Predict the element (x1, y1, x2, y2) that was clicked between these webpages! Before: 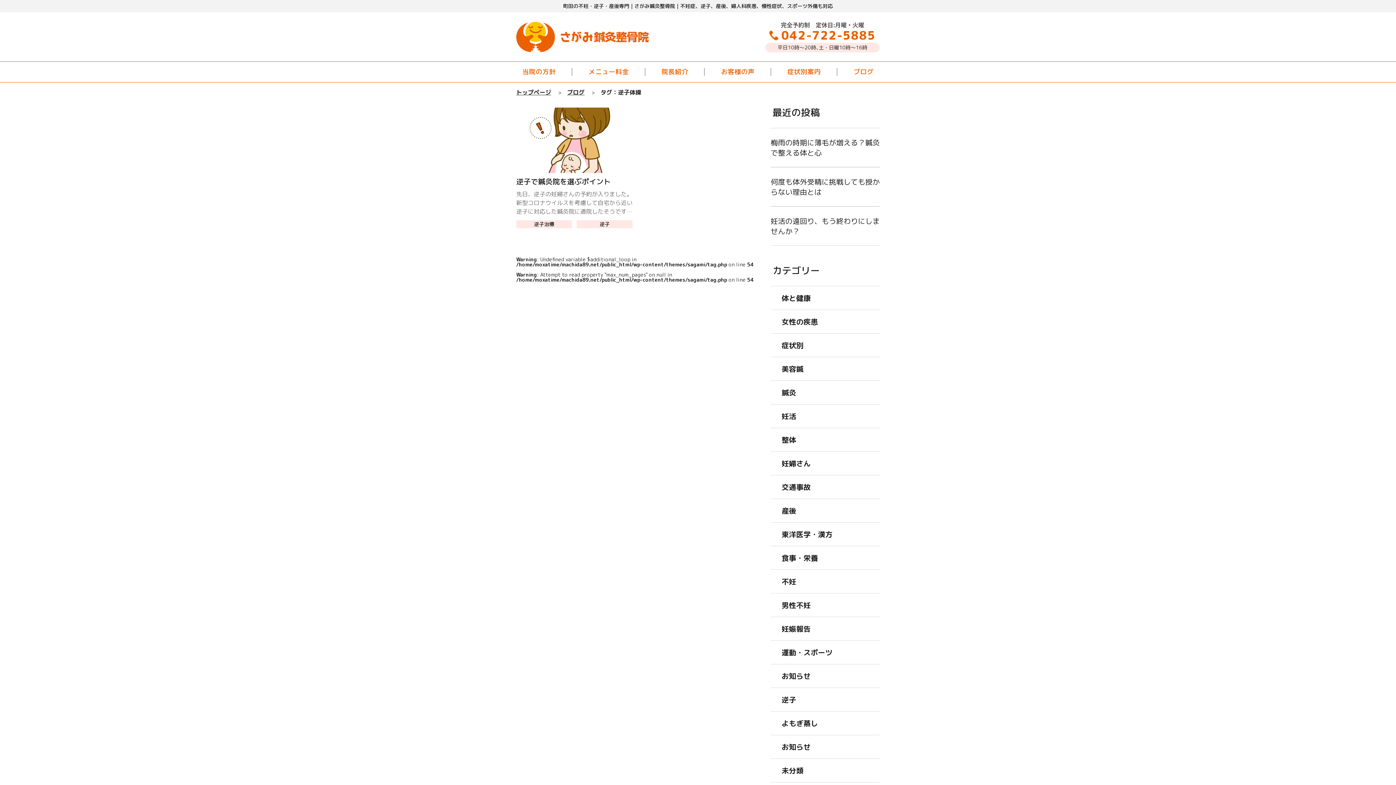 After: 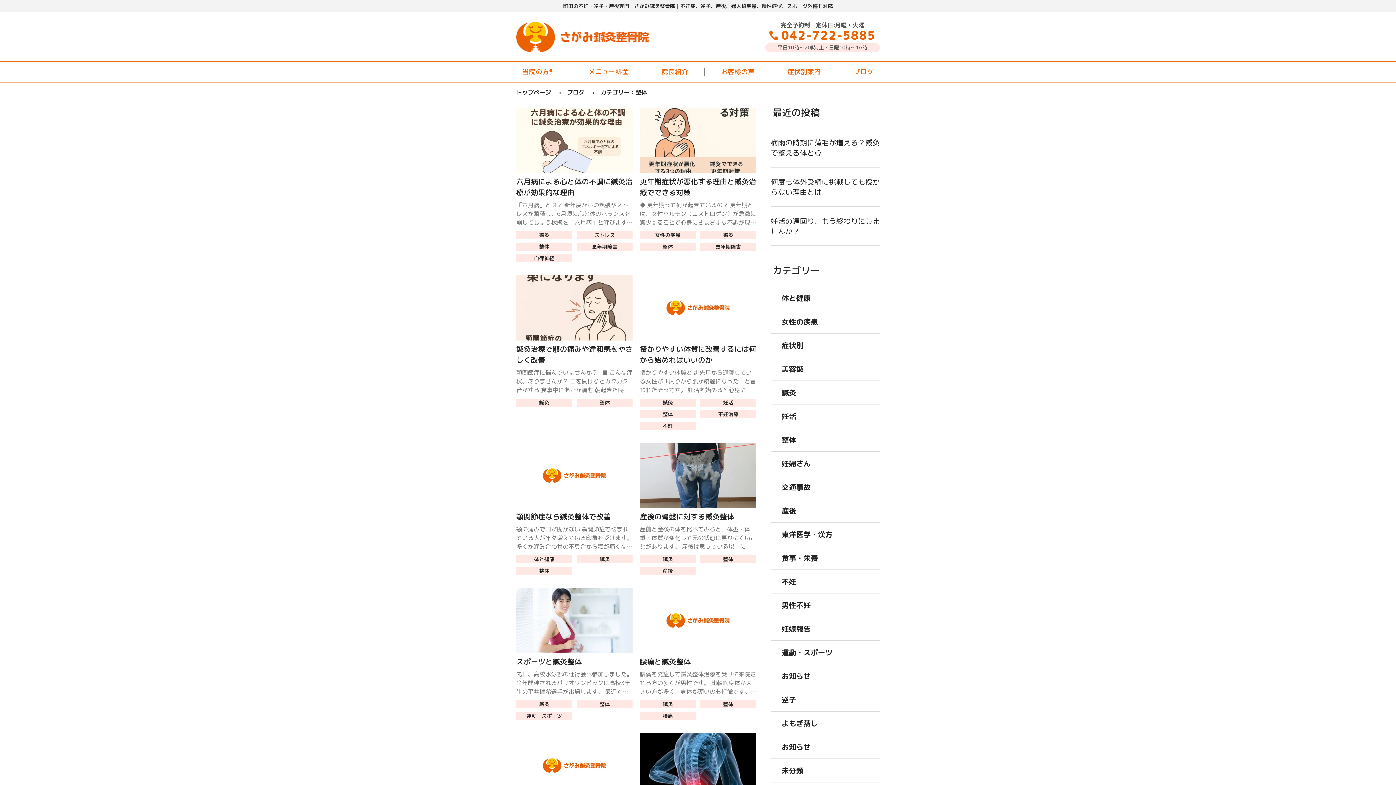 Action: label: 整体 bbox: (770, 428, 880, 451)